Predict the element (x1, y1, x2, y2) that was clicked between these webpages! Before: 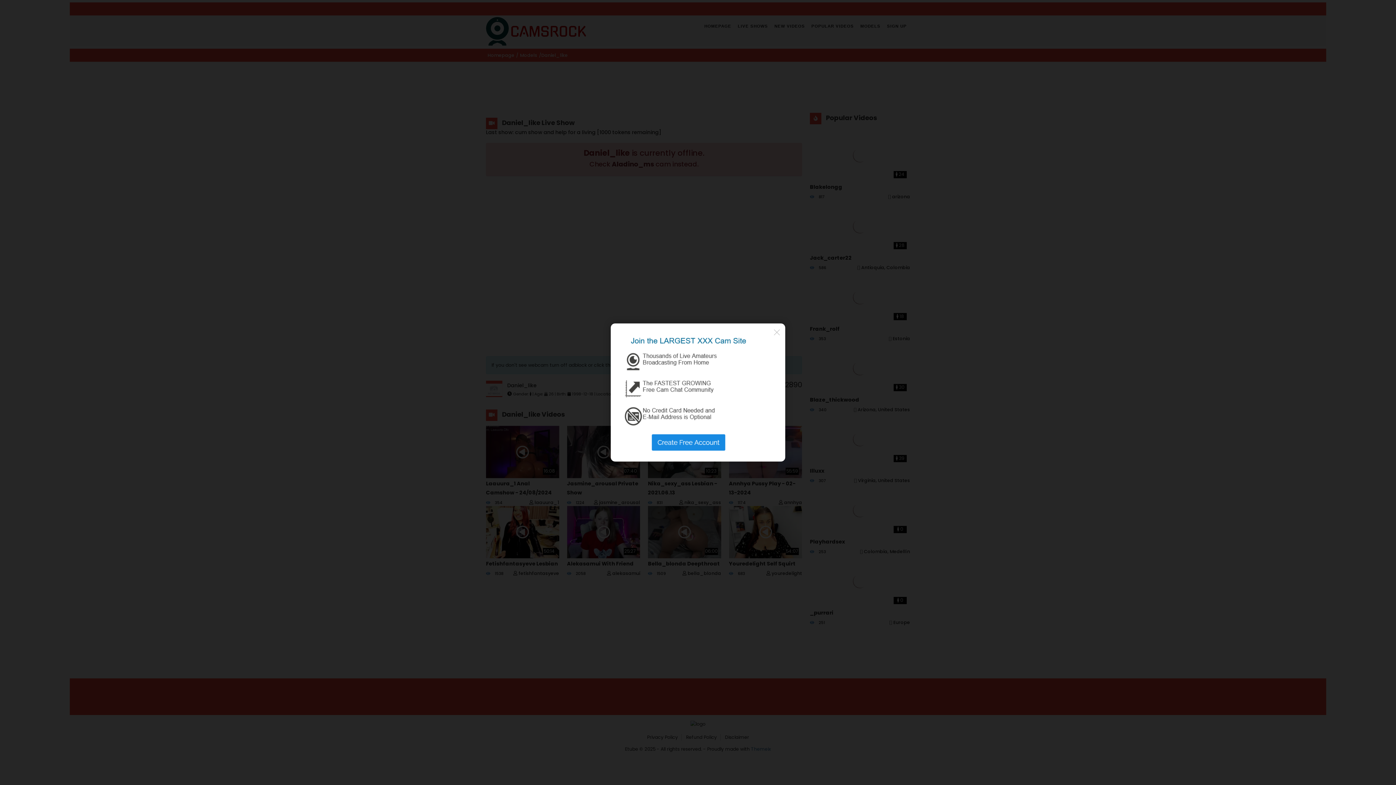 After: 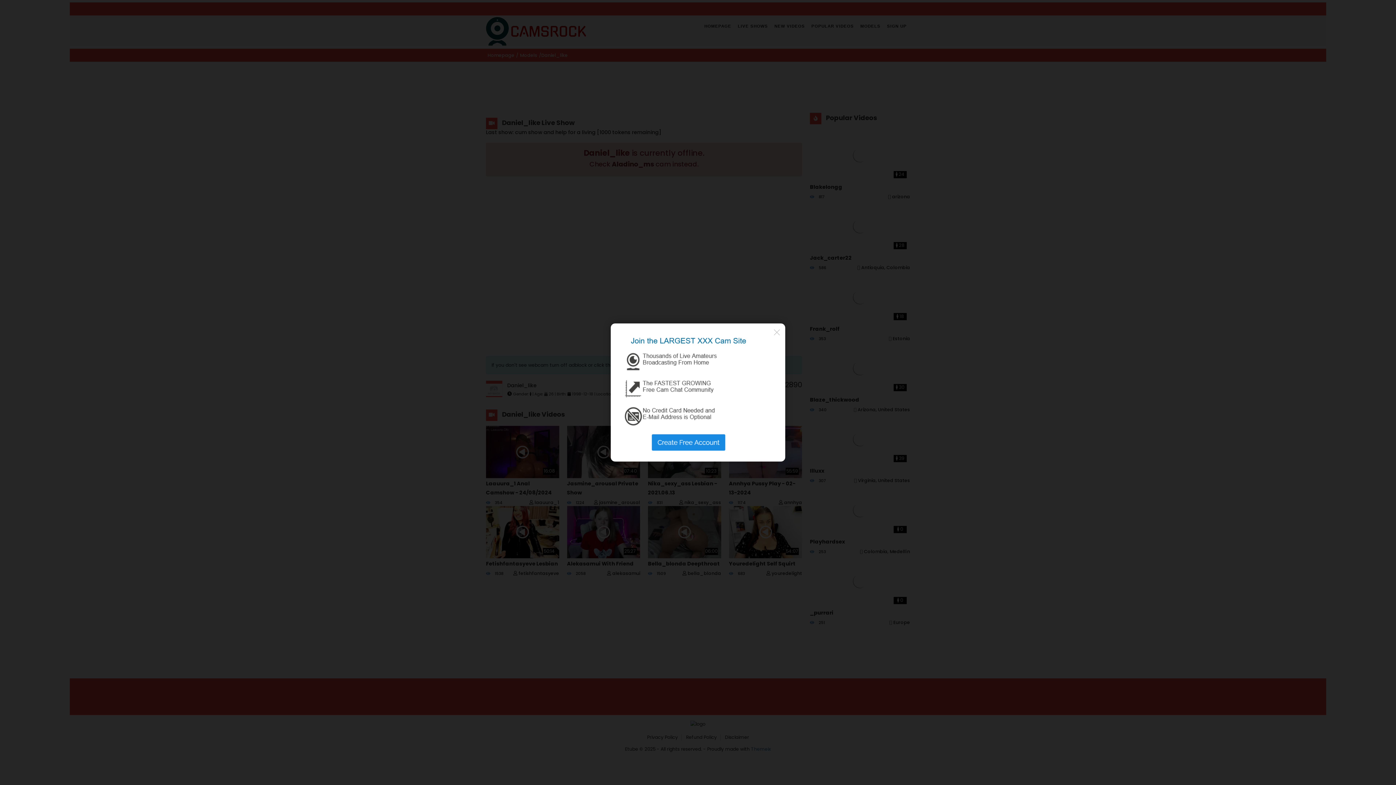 Action: bbox: (614, 446, 768, 454)